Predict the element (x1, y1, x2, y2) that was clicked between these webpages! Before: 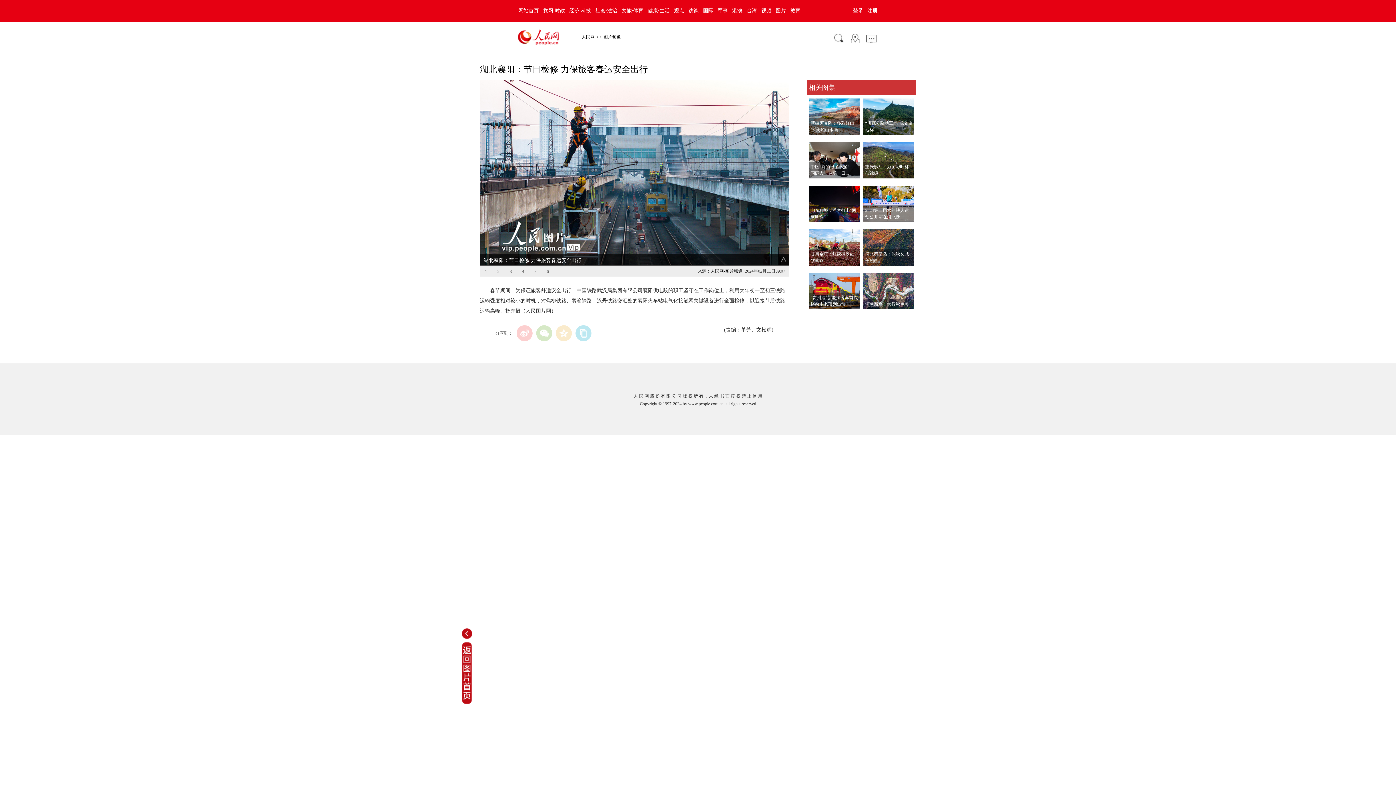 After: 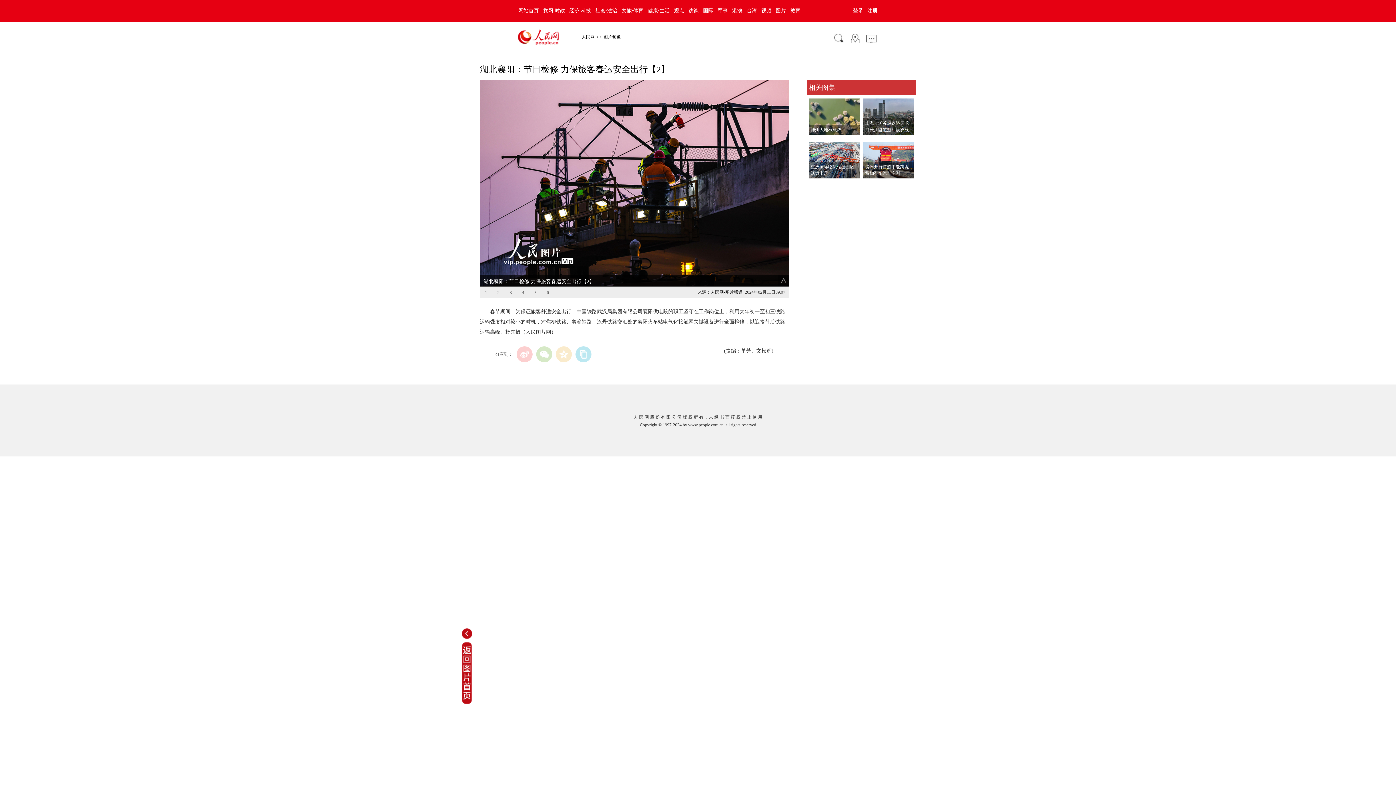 Action: label: 2 bbox: (493, 267, 503, 275)